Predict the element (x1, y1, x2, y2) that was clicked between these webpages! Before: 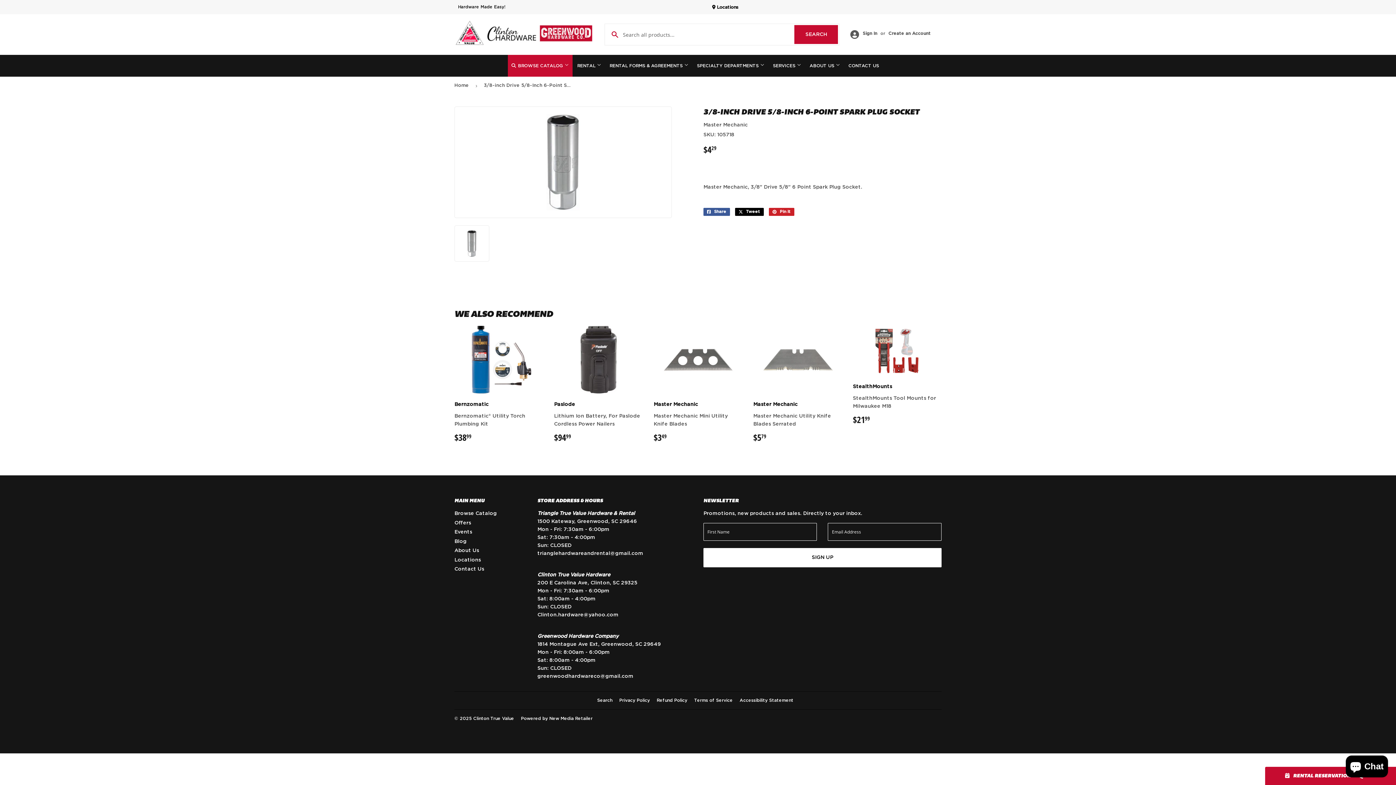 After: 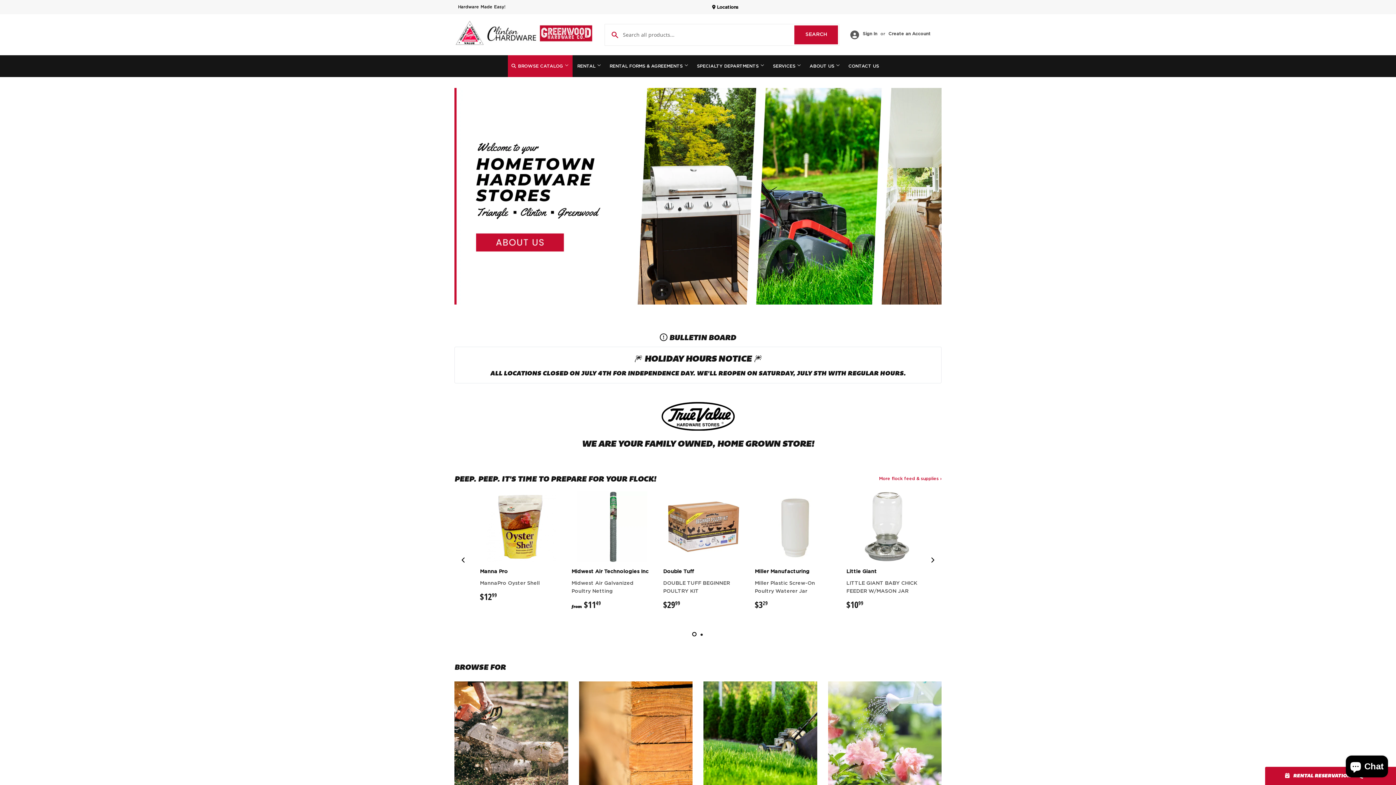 Action: bbox: (454, 76, 471, 94) label: Home